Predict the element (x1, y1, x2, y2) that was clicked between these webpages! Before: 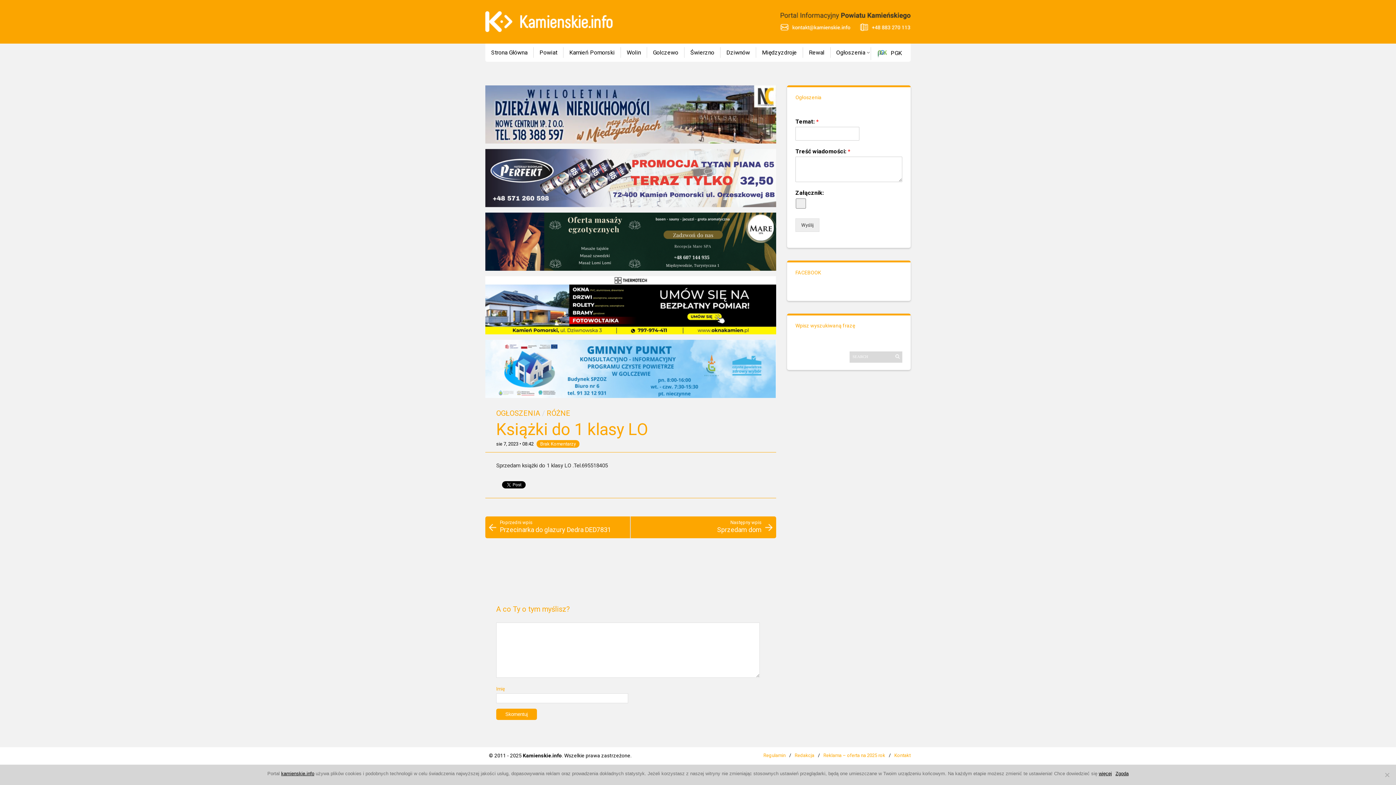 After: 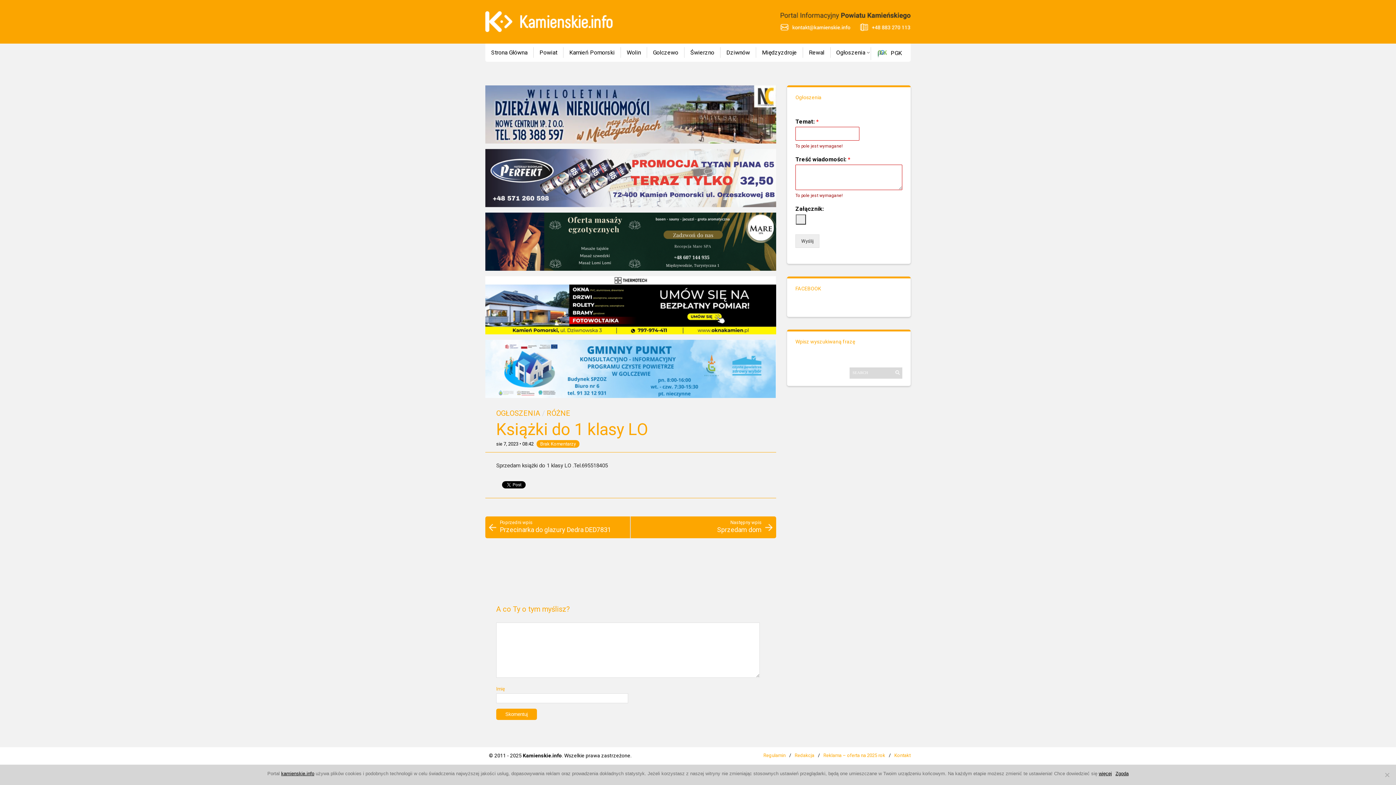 Action: bbox: (795, 218, 819, 232) label: Wyślij